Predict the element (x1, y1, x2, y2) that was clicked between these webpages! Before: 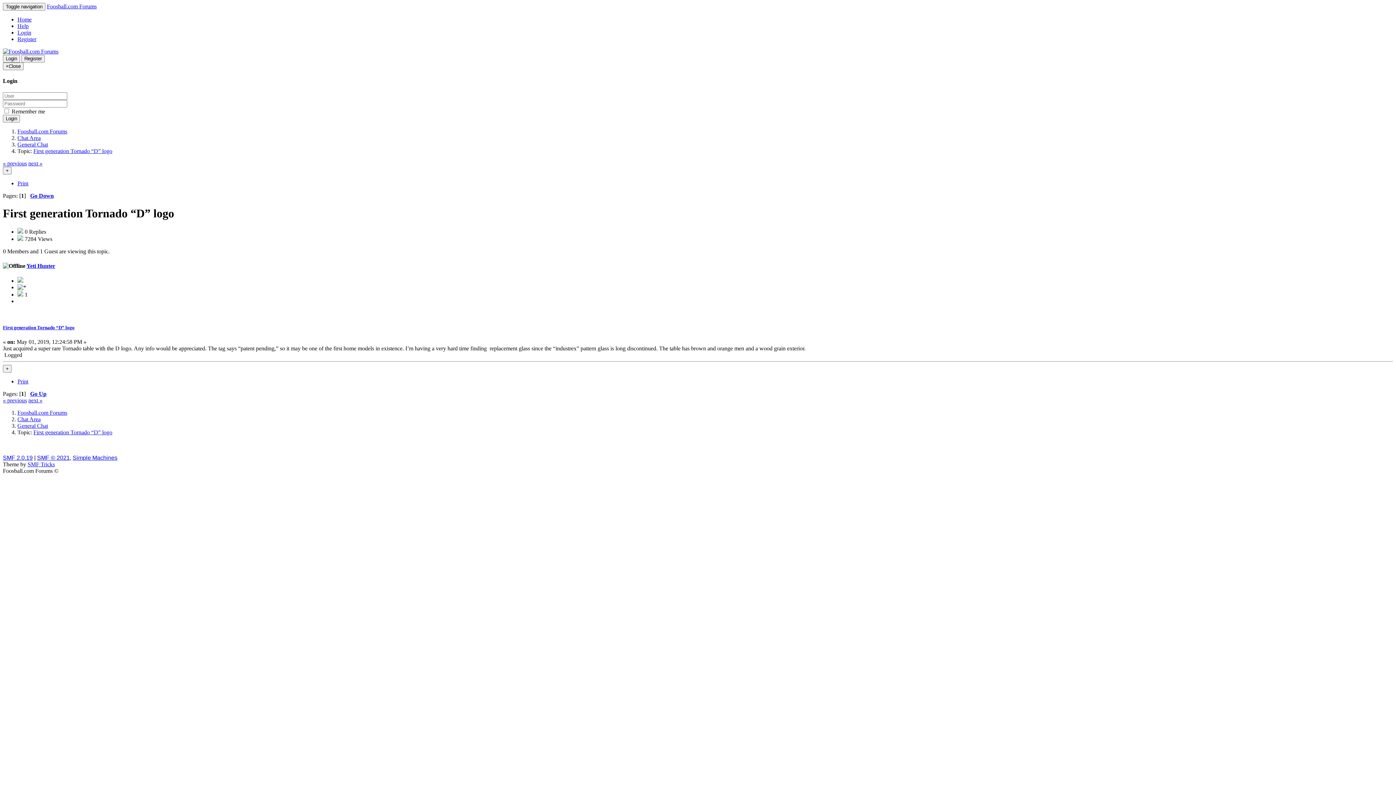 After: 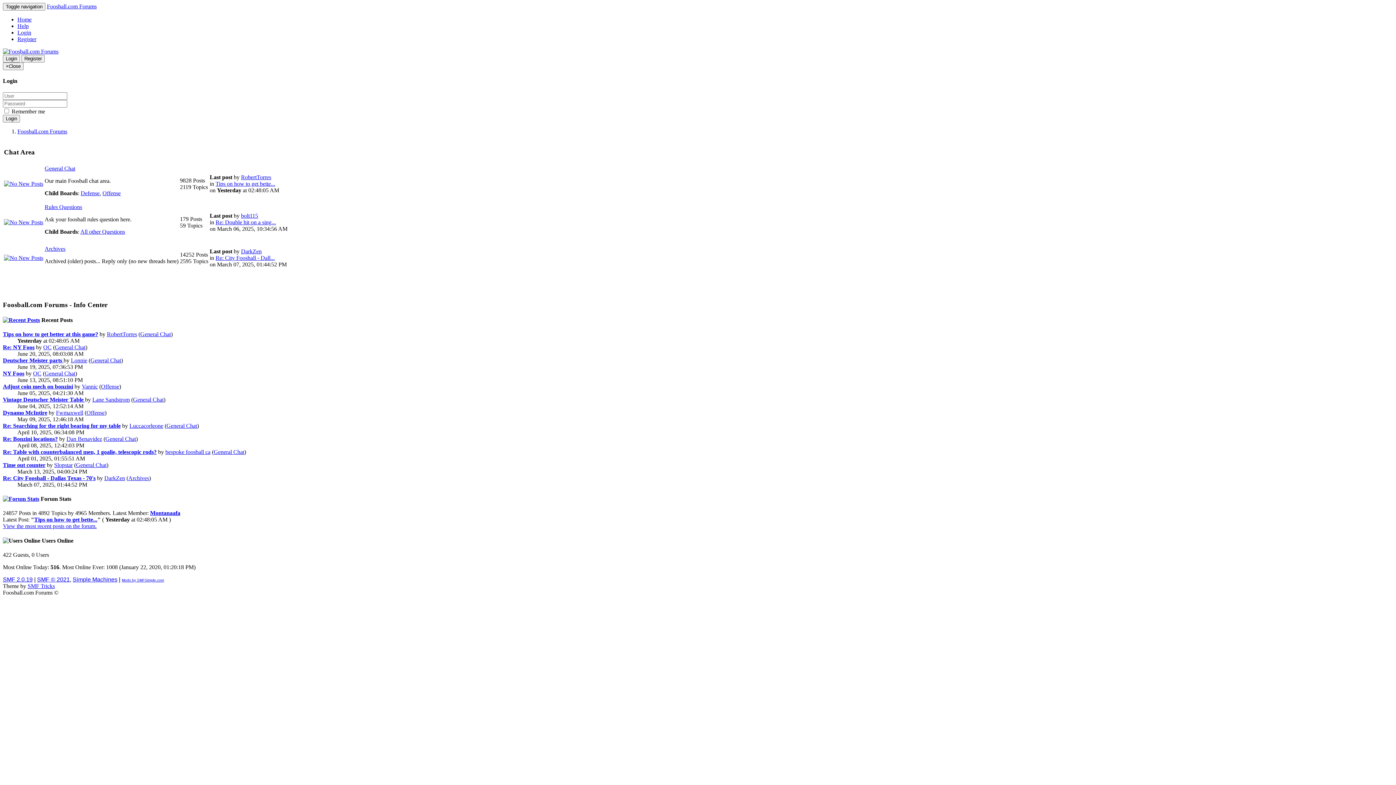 Action: label: Foosball.com Forums bbox: (17, 409, 67, 416)